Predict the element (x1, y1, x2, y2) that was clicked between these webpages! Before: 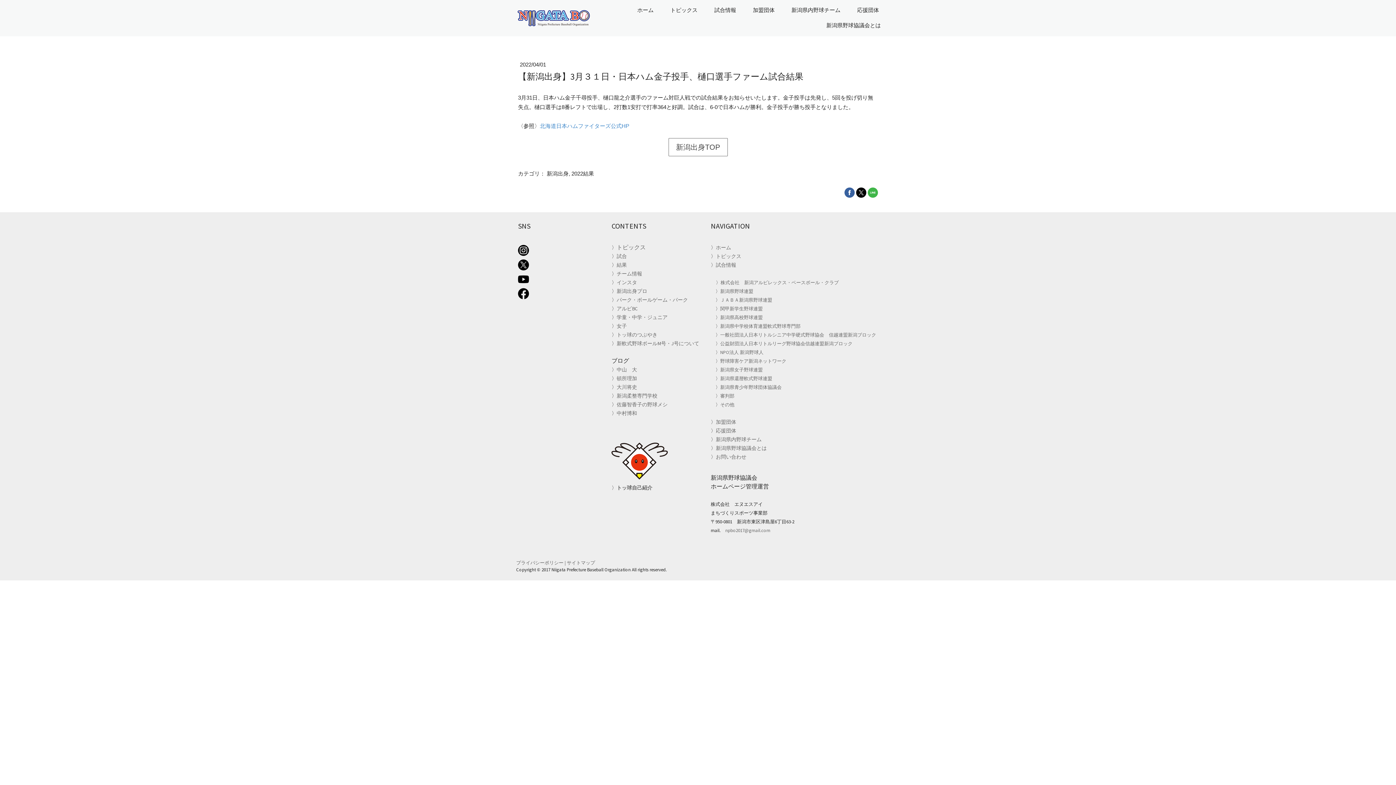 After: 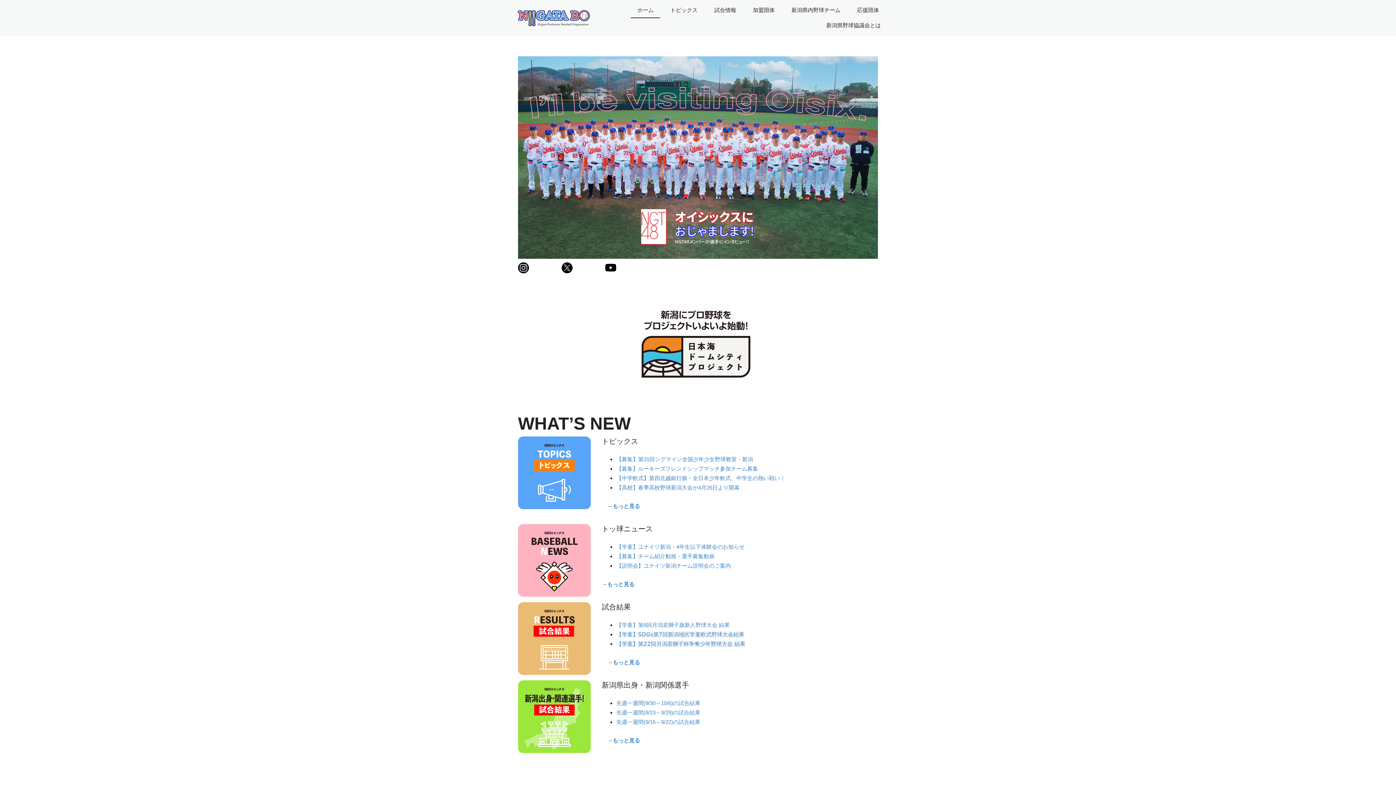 Action: label: ホーム bbox: (630, 2, 660, 18)